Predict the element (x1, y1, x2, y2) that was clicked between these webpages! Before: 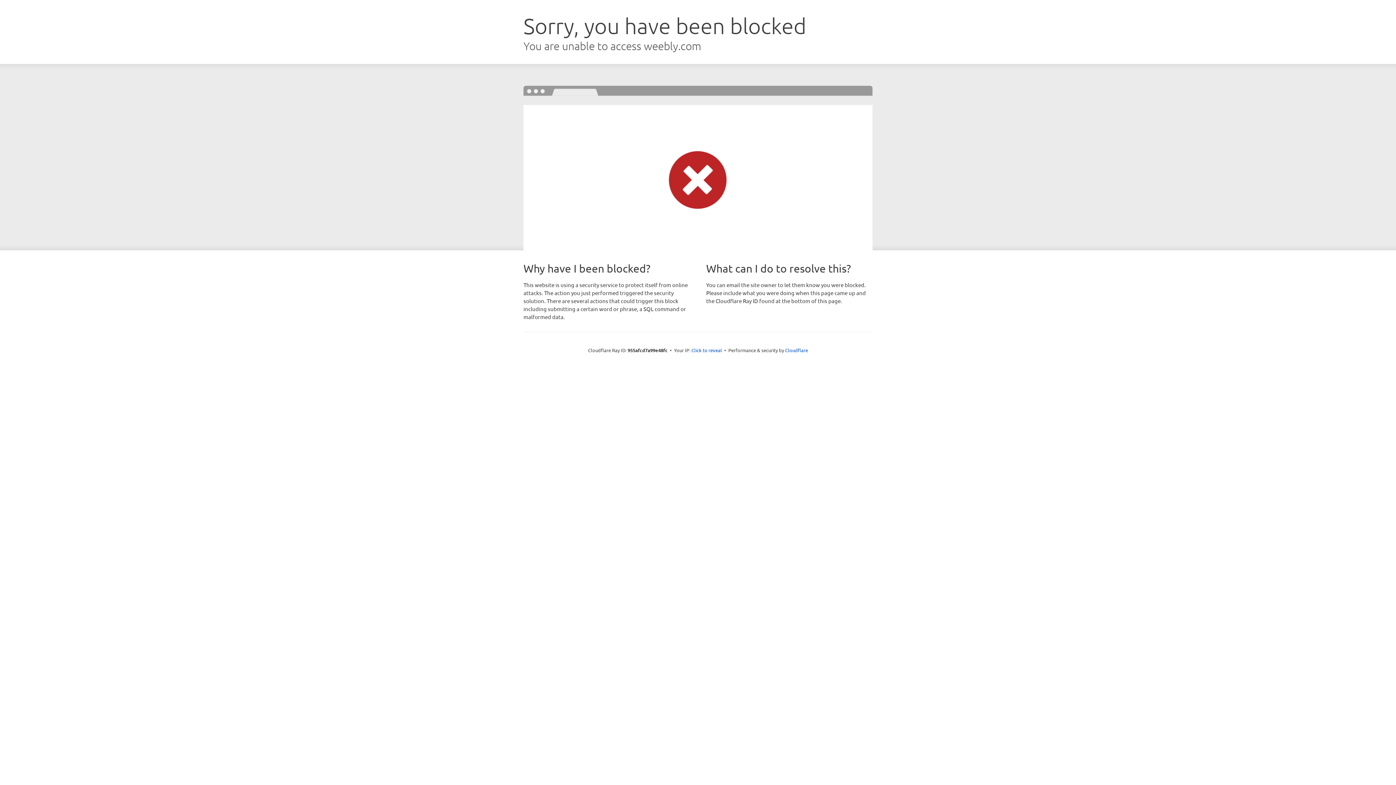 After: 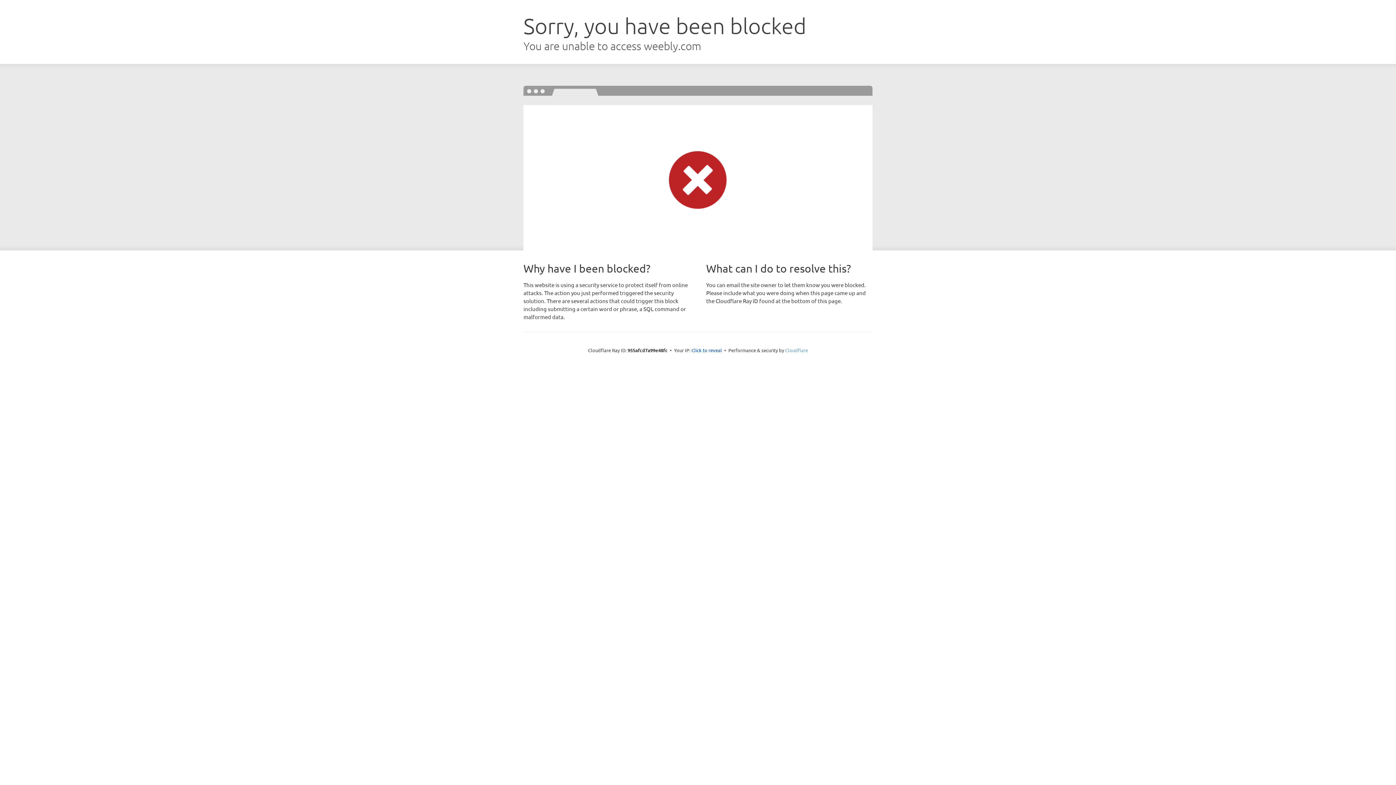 Action: label: Cloudflare bbox: (785, 347, 808, 353)